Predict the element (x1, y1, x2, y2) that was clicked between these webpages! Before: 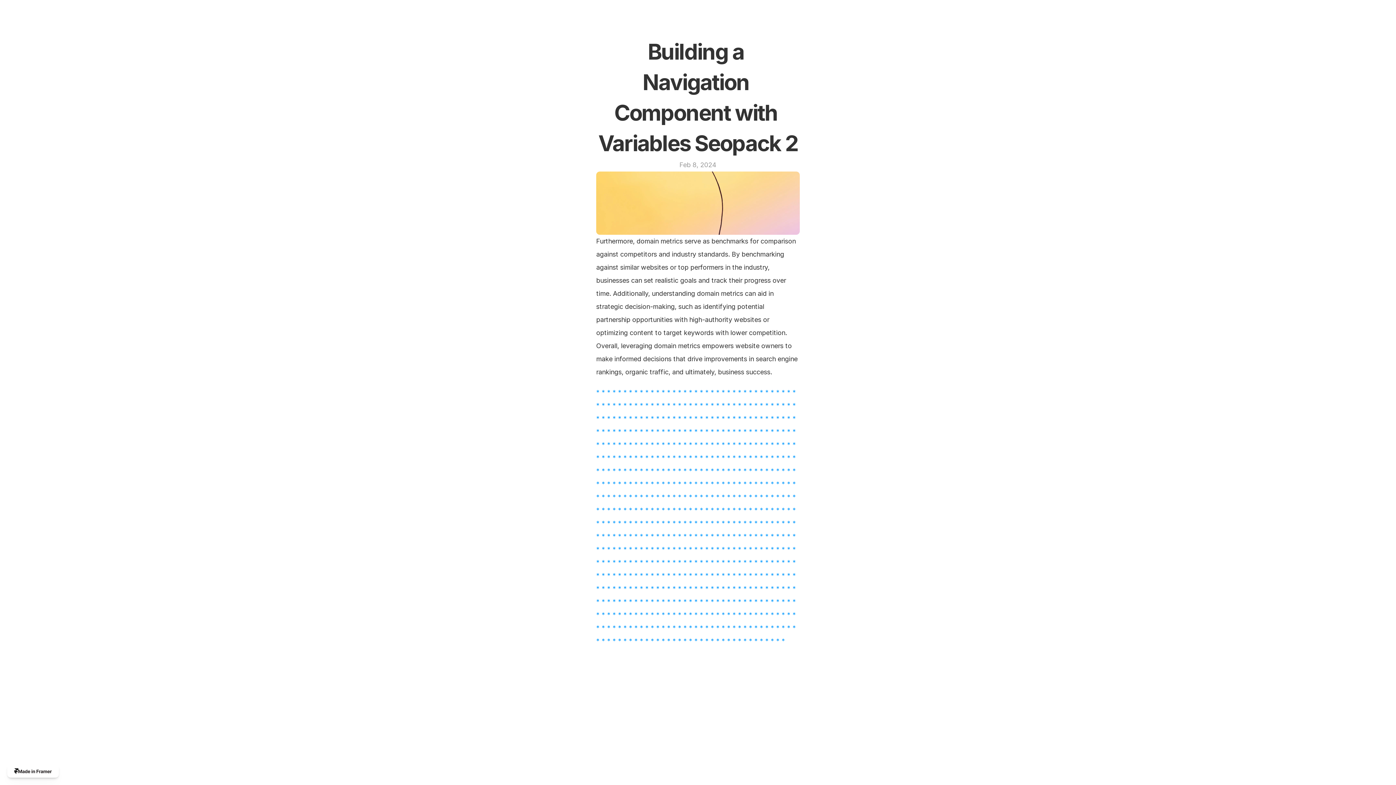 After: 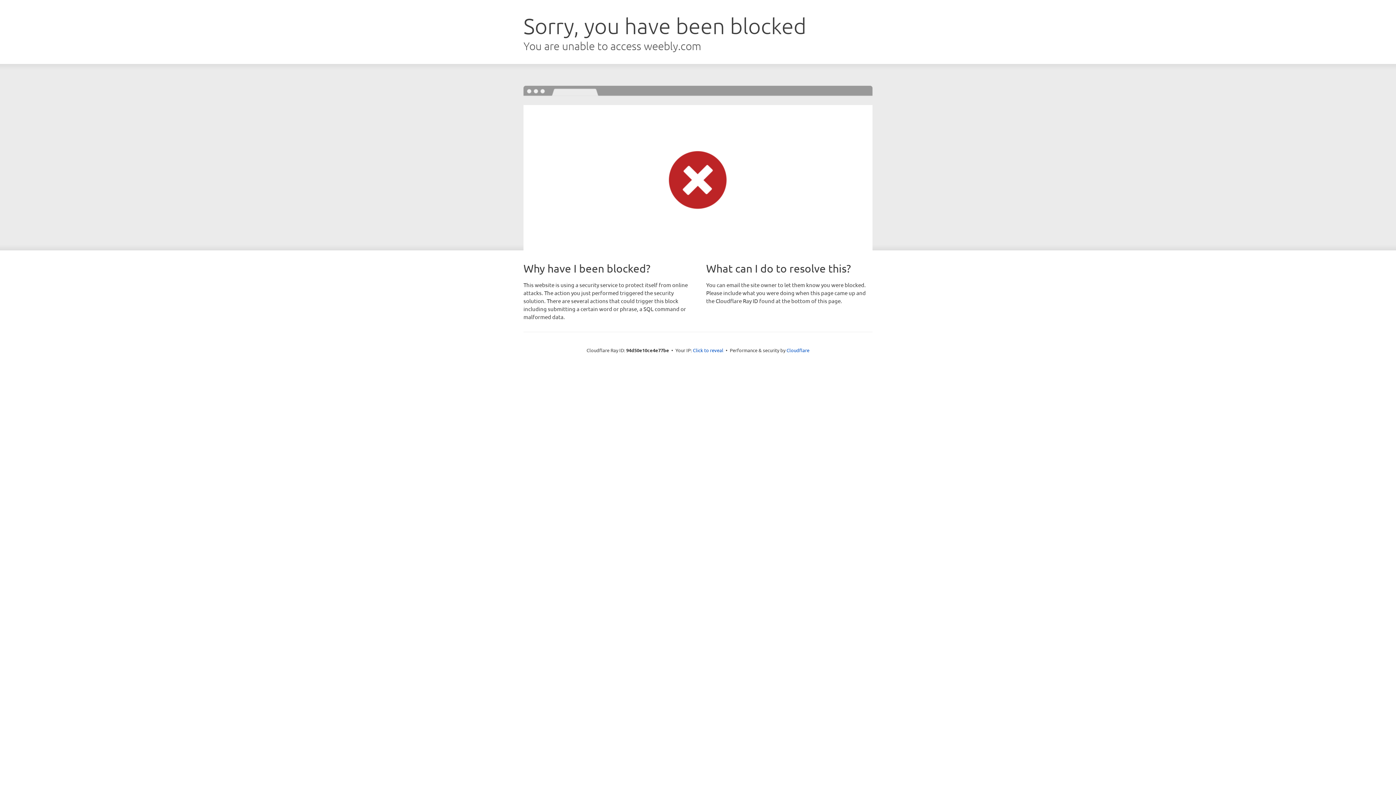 Action: bbox: (727, 414, 730, 422) label: *